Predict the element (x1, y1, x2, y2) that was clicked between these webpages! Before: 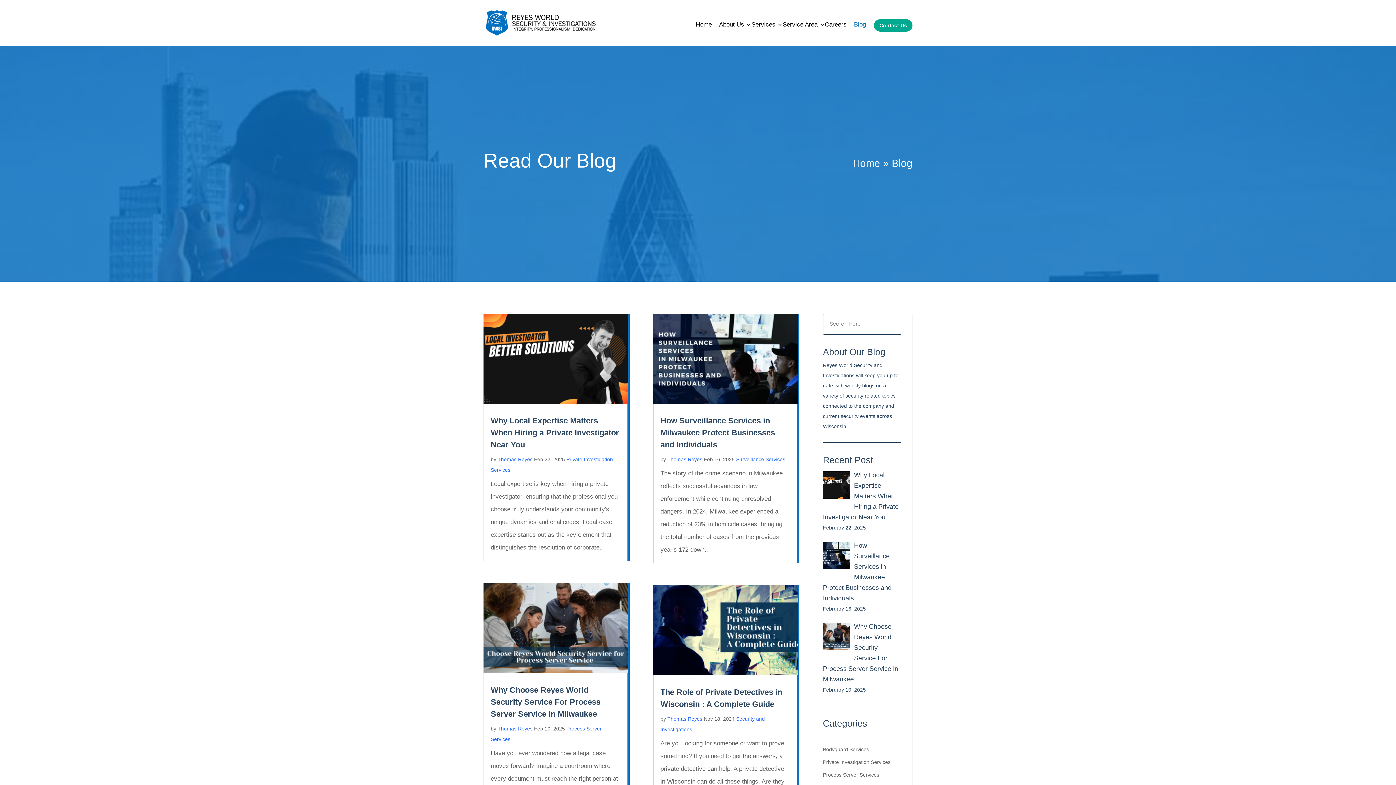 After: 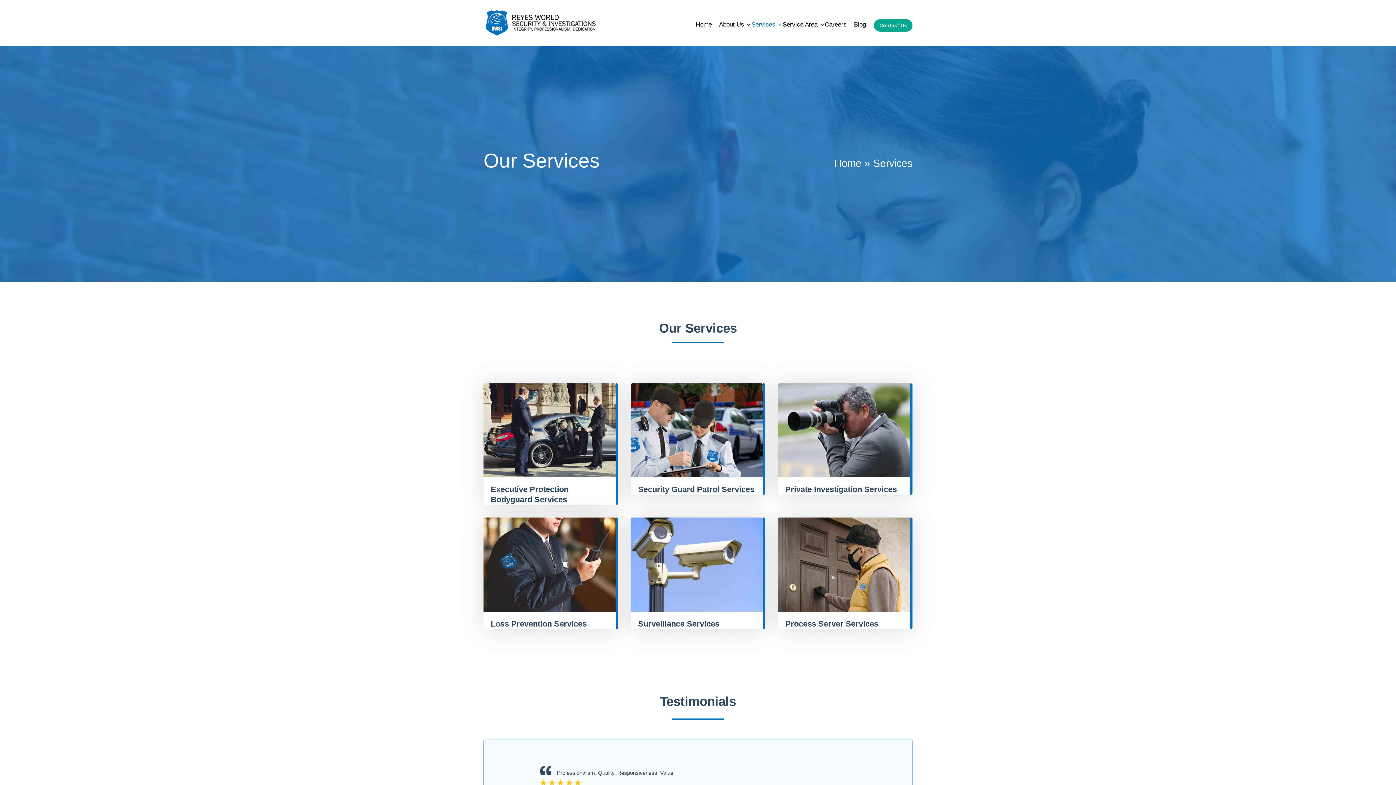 Action: bbox: (751, 22, 782, 45) label: Services